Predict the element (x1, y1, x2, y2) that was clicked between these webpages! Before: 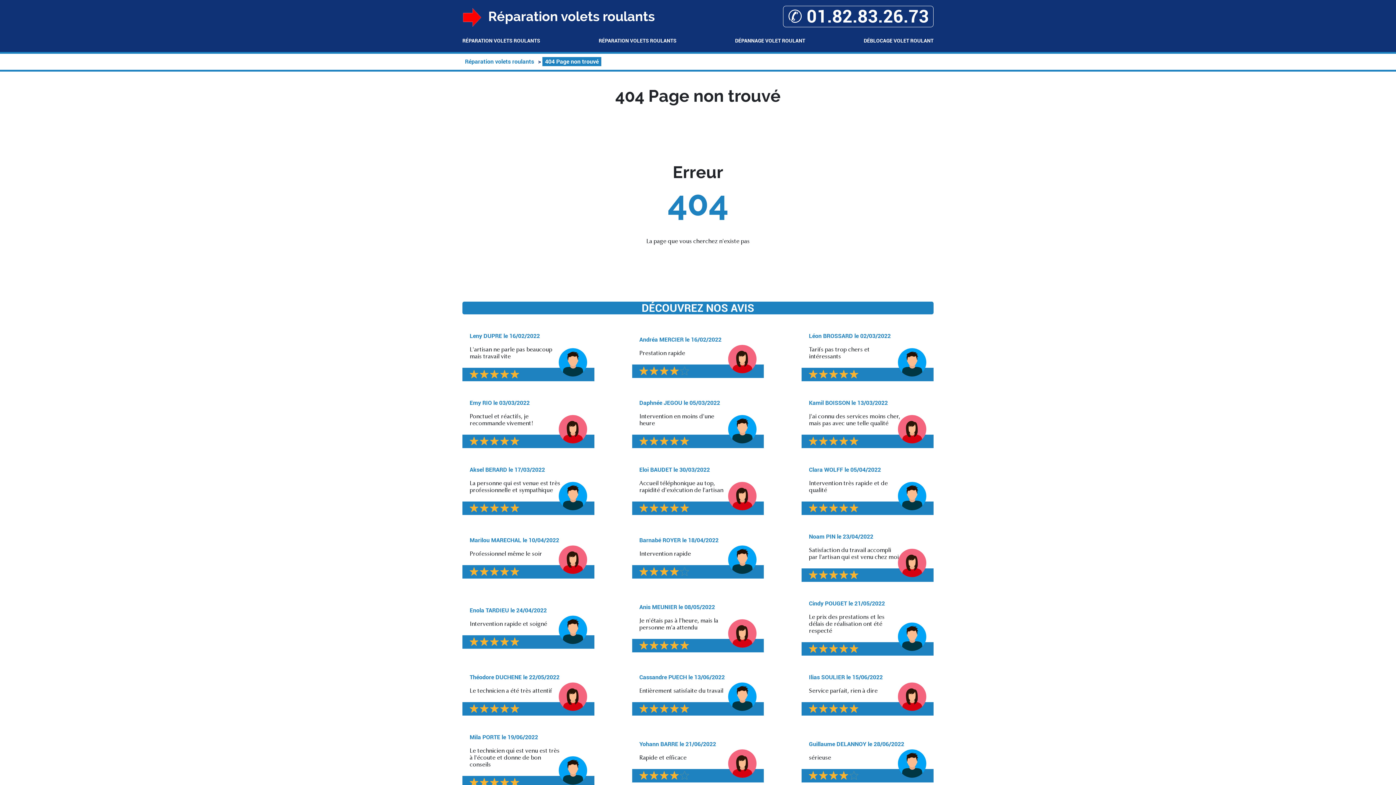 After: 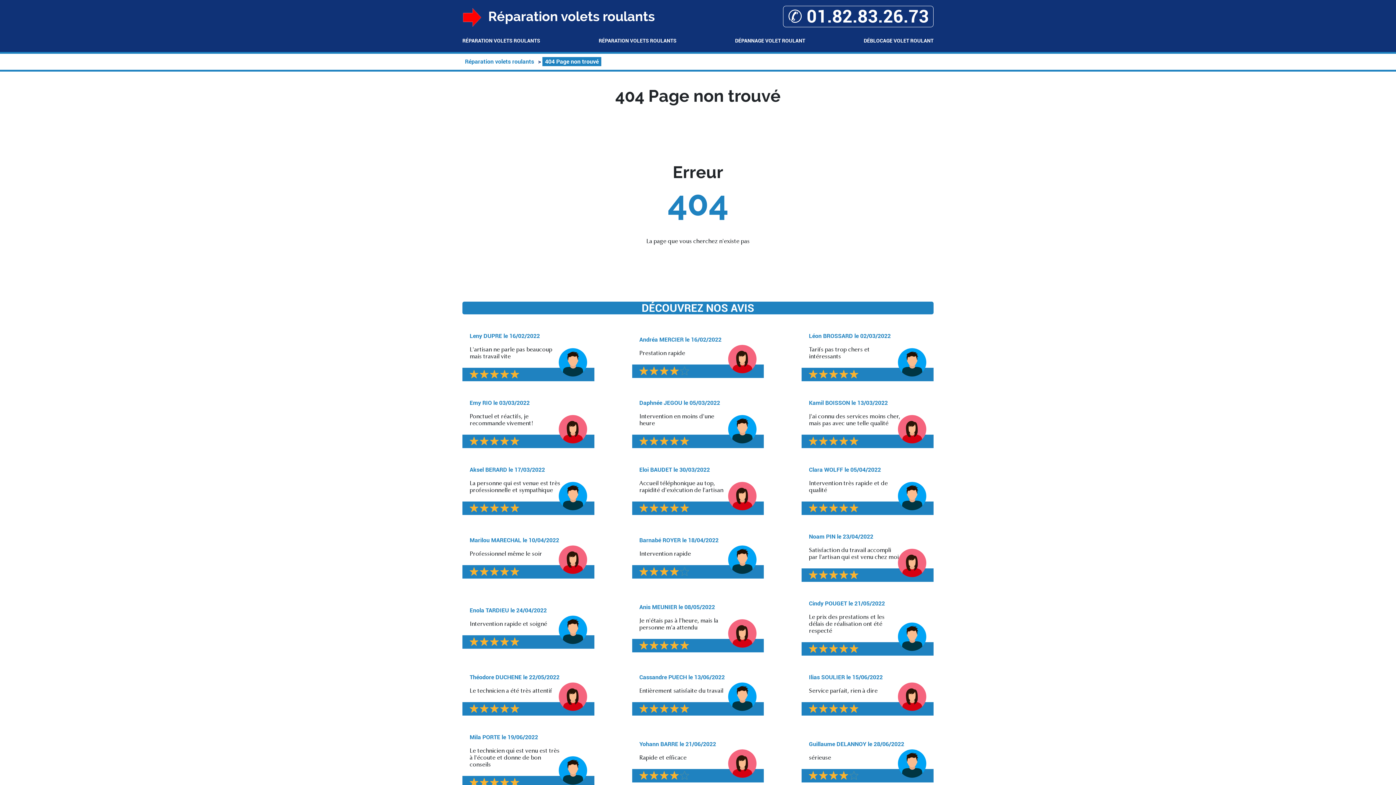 Action: bbox: (542, 57, 601, 66) label: 404 Page non trouvé